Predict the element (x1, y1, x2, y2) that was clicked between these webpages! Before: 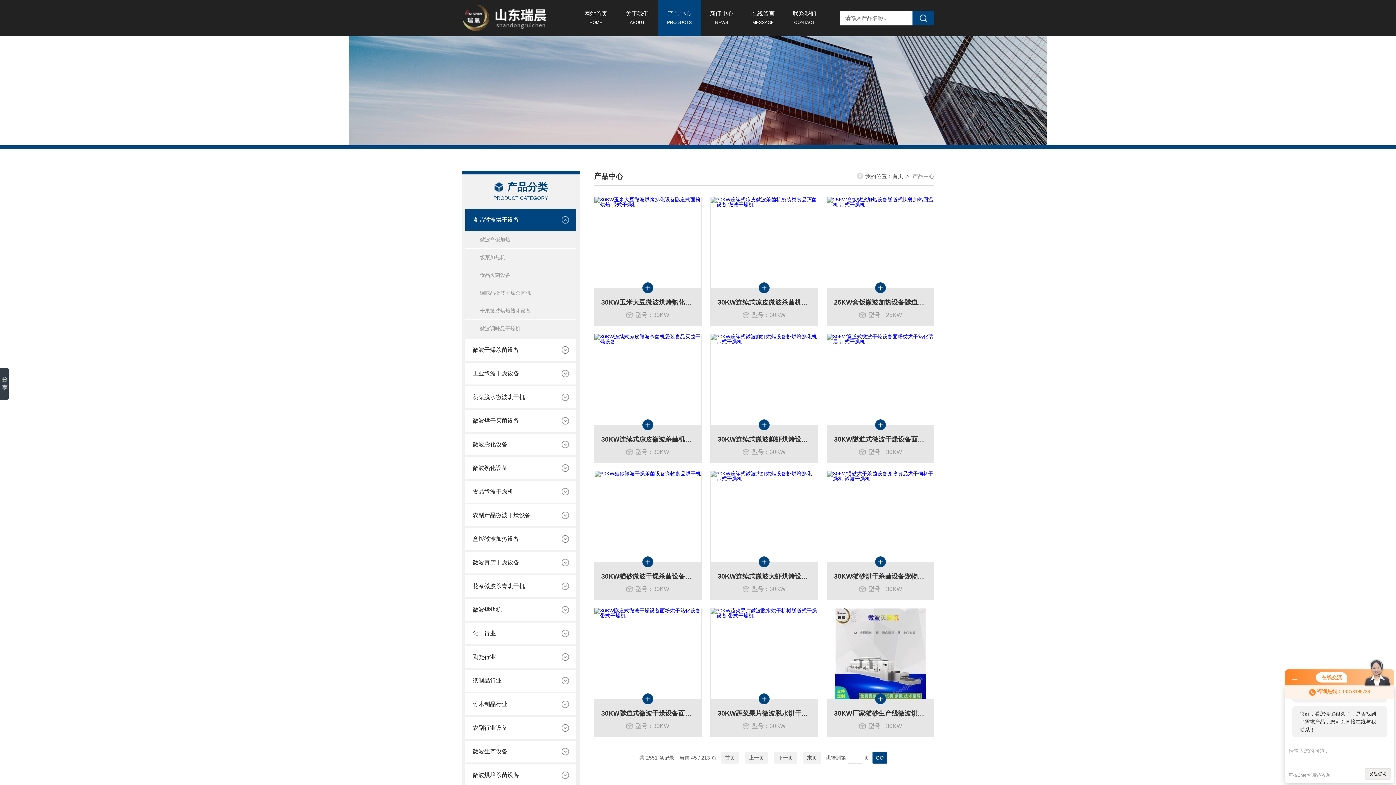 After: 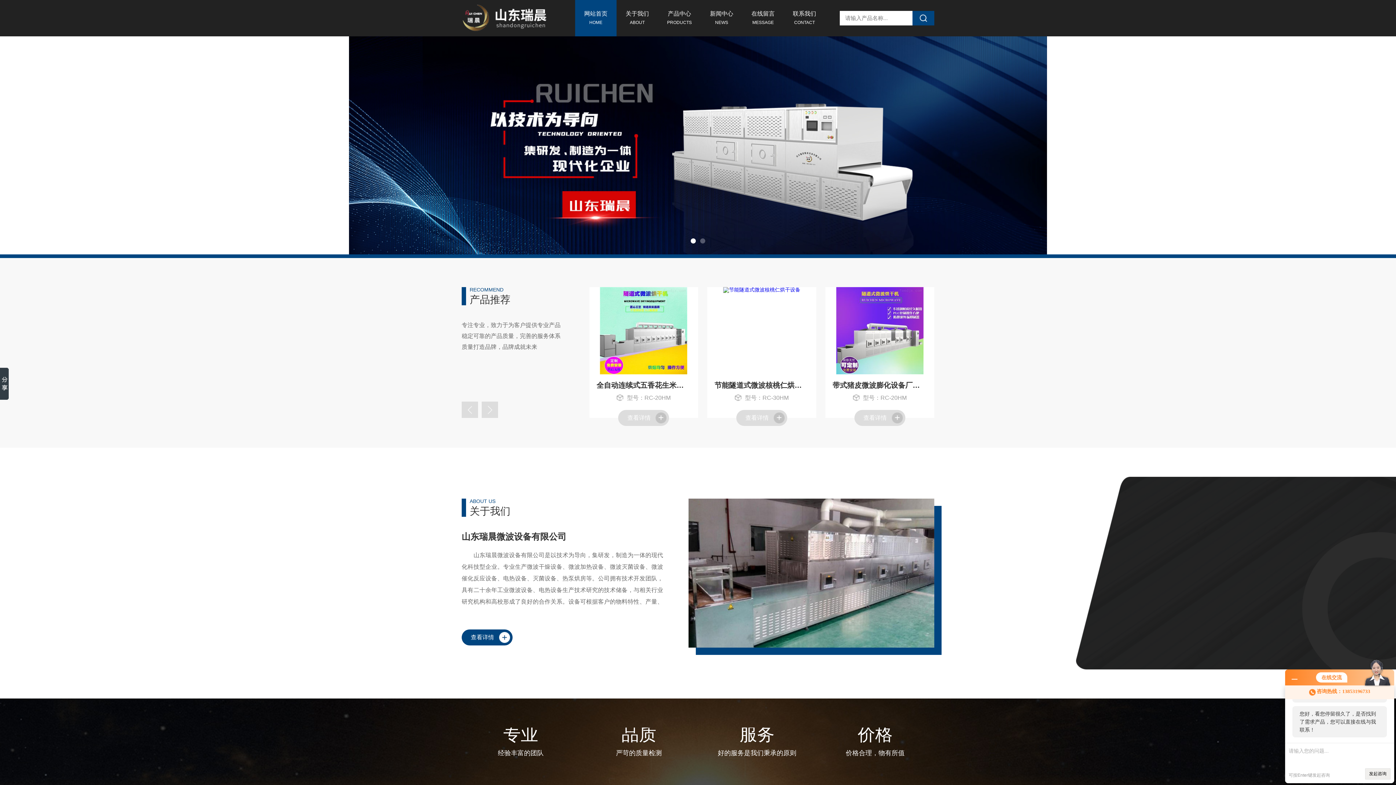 Action: bbox: (575, 0, 616, 36) label: 网站首页
HOME